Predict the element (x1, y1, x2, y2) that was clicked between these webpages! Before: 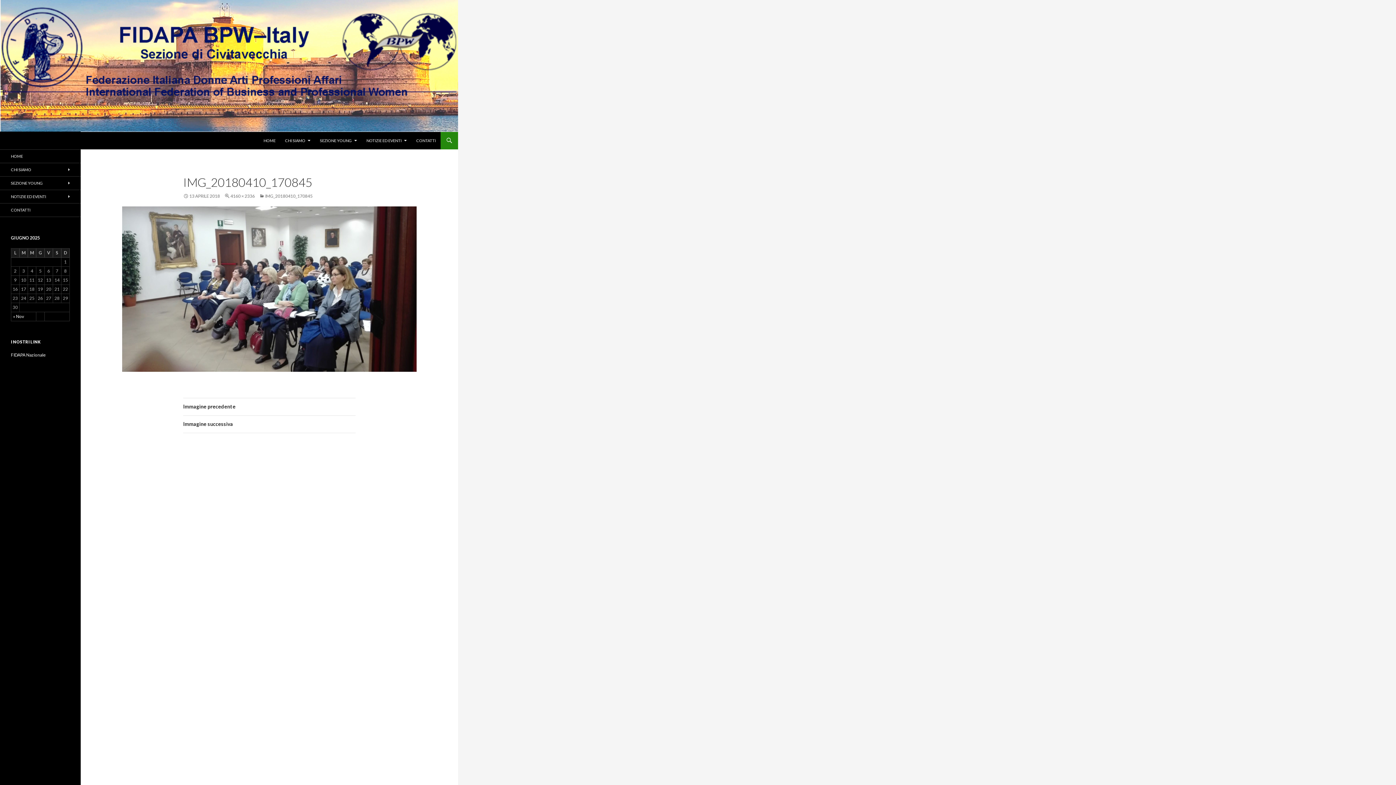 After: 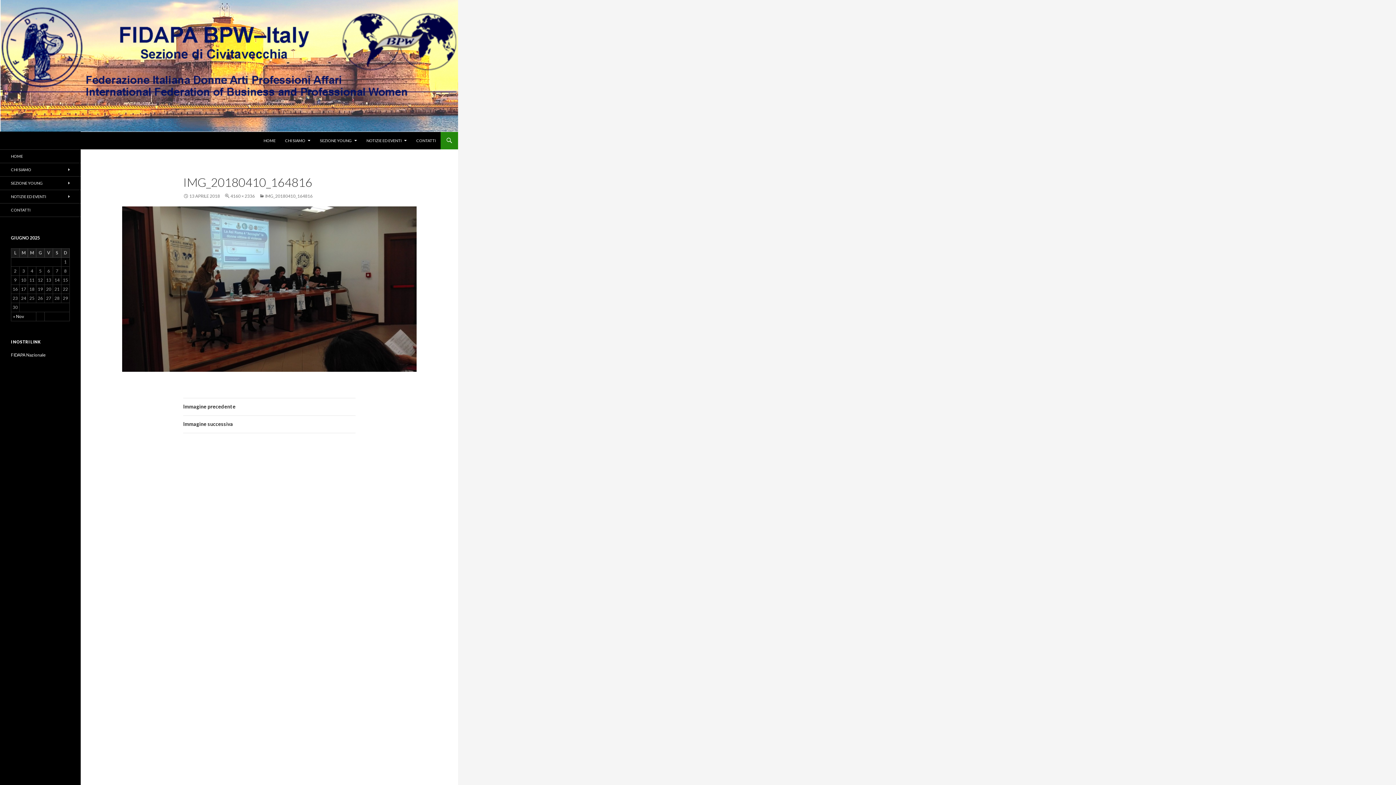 Action: label: Immagine precedente bbox: (183, 398, 355, 415)